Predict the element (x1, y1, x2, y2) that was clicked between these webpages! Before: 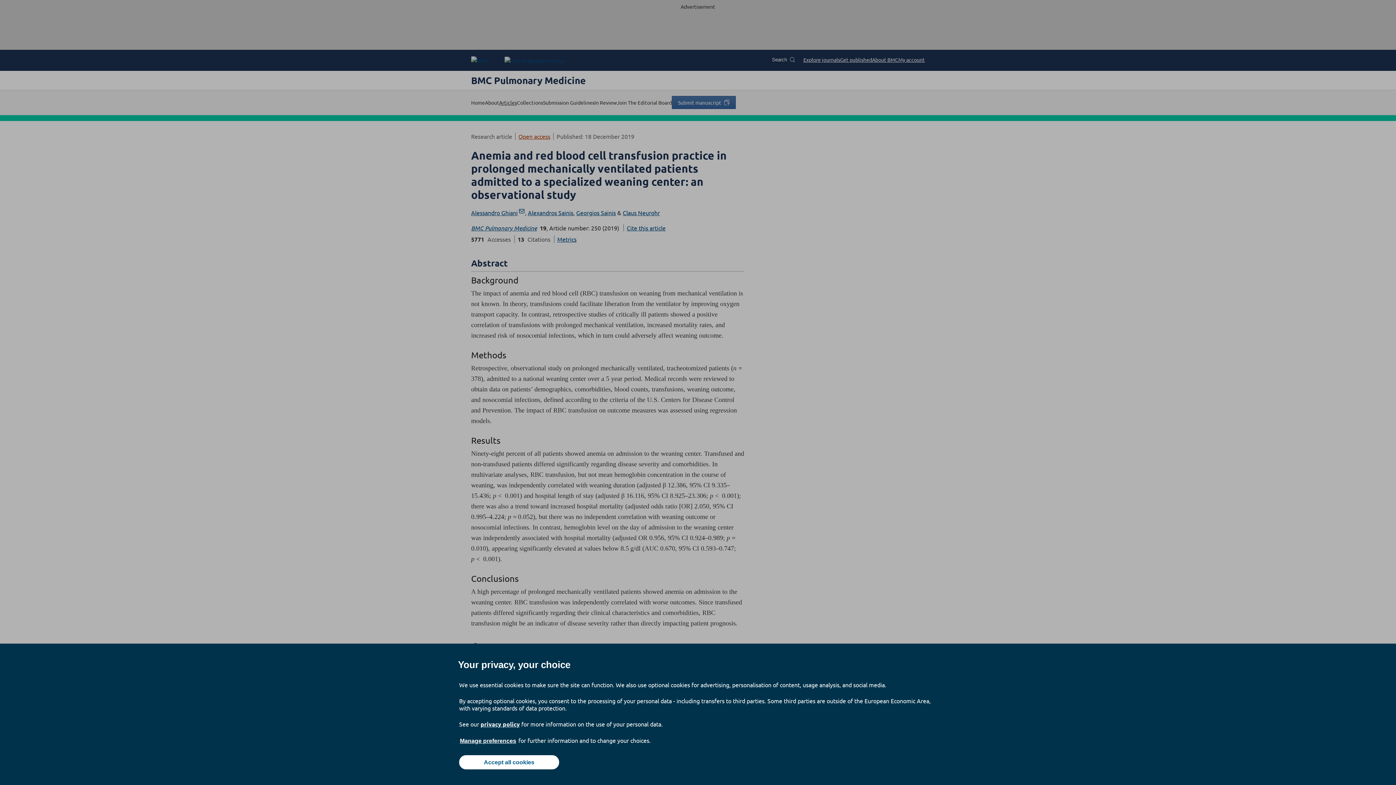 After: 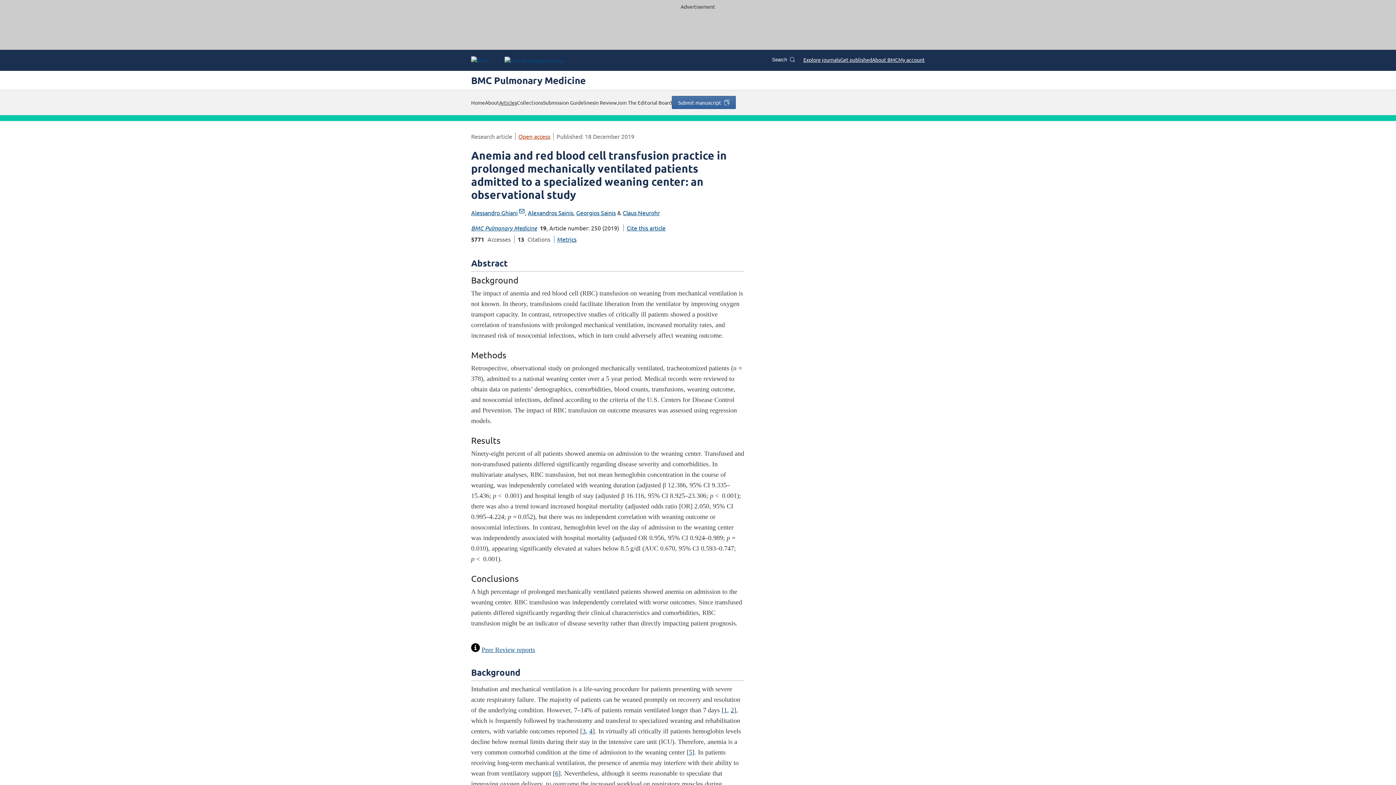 Action: label: Accept all cookies bbox: (459, 755, 559, 769)